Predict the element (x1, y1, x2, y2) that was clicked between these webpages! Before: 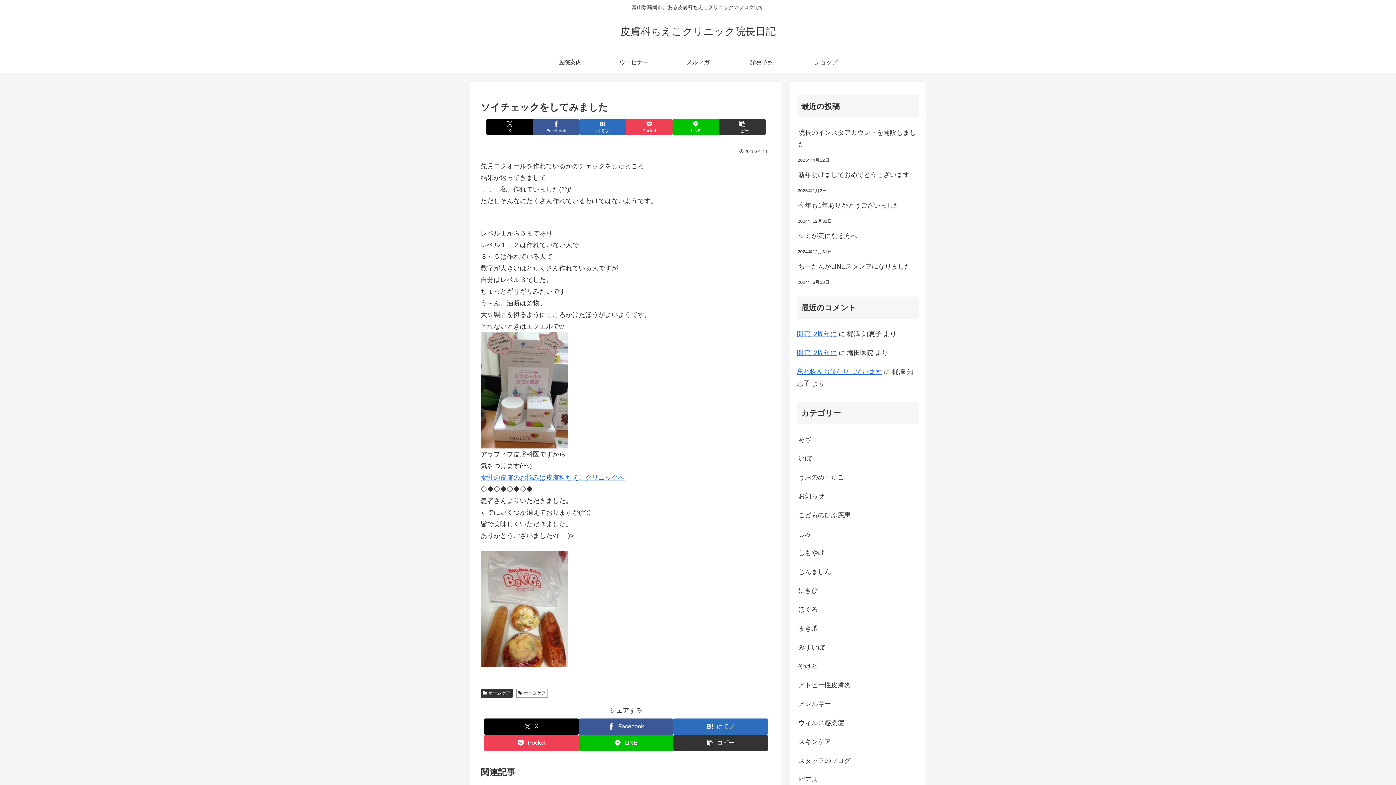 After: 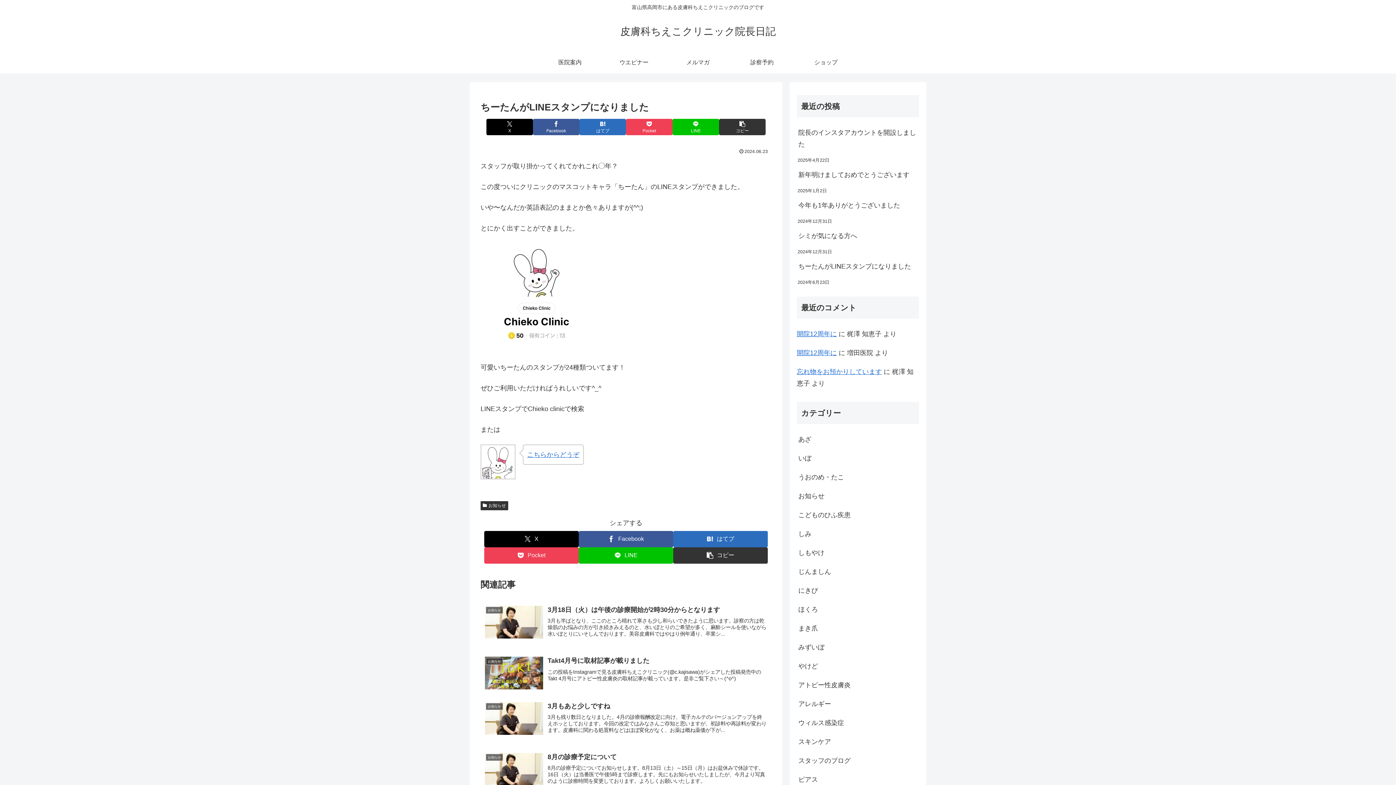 Action: bbox: (797, 257, 919, 275) label: ちーたんがLINEスタンプになりました